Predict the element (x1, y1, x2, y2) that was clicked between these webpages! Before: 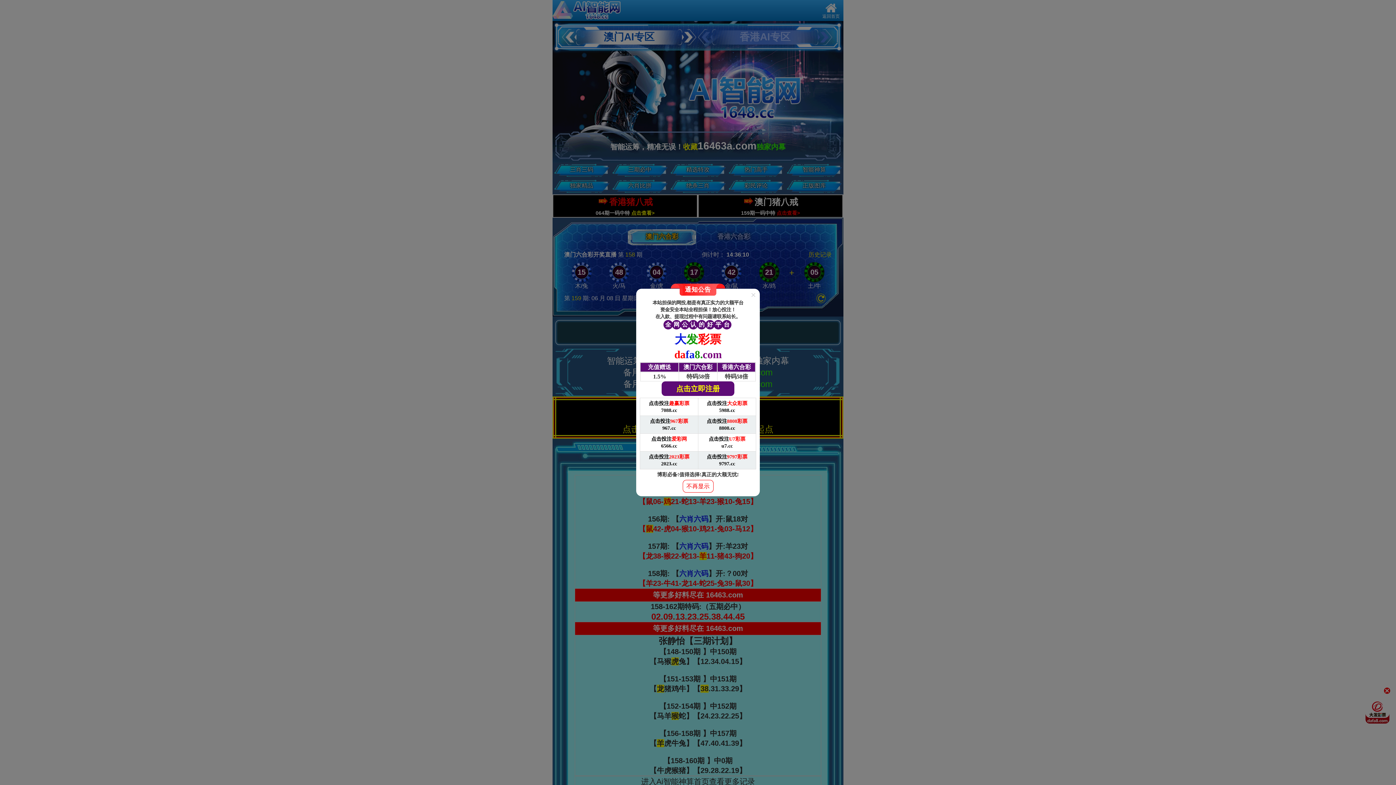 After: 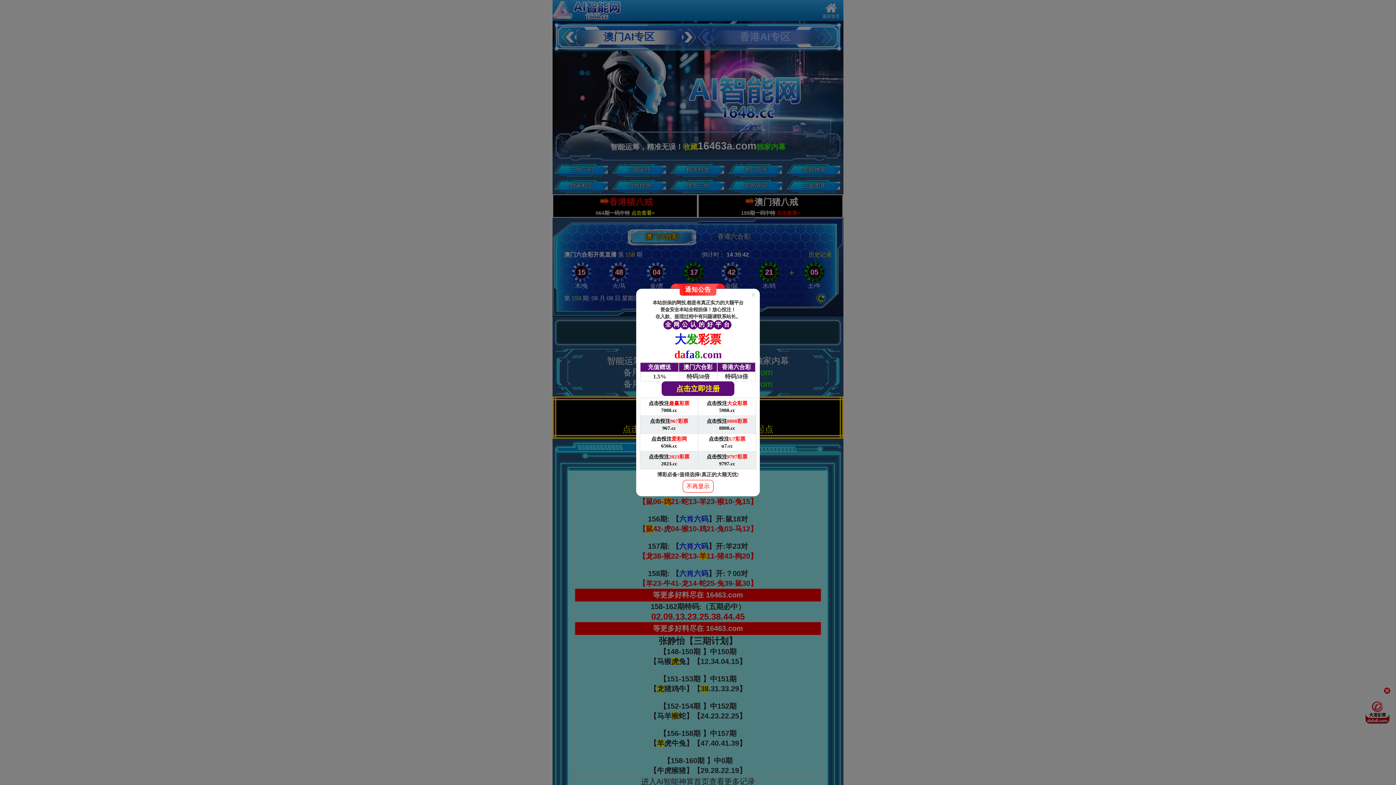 Action: label: 点击投注大众彩票

5988.cc bbox: (698, 398, 756, 416)